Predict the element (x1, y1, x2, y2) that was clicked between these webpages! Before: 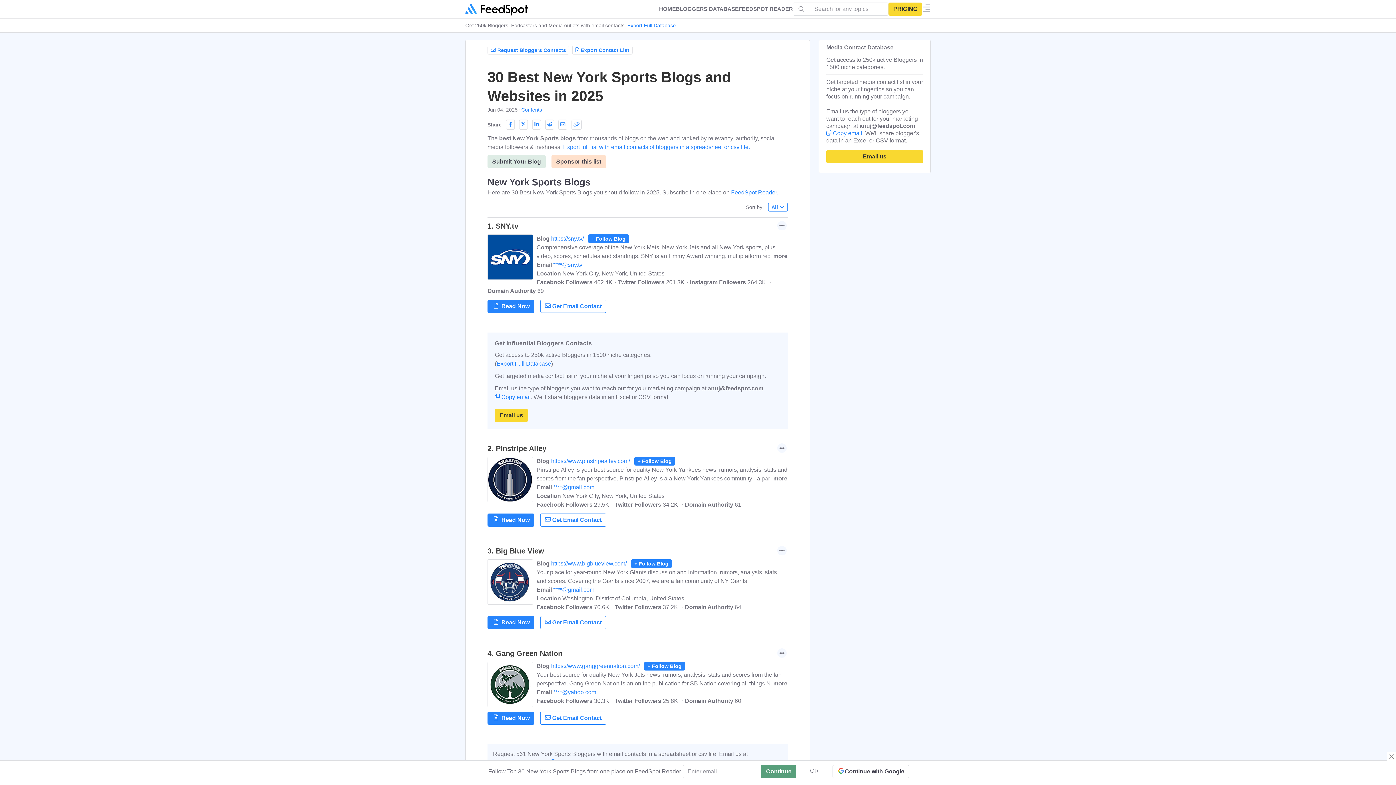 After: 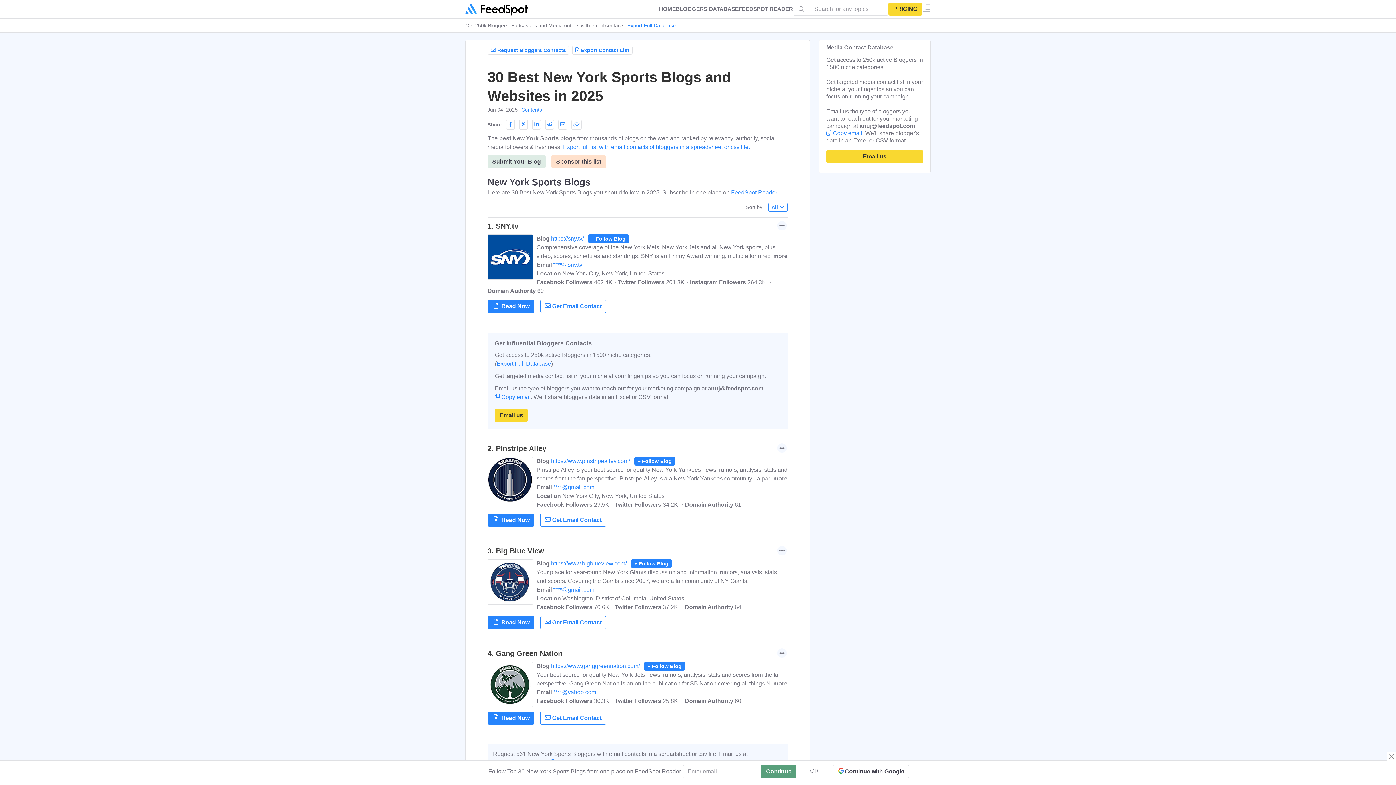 Action: bbox: (676, 1, 738, 16) label: BLOGGERS DATABASE